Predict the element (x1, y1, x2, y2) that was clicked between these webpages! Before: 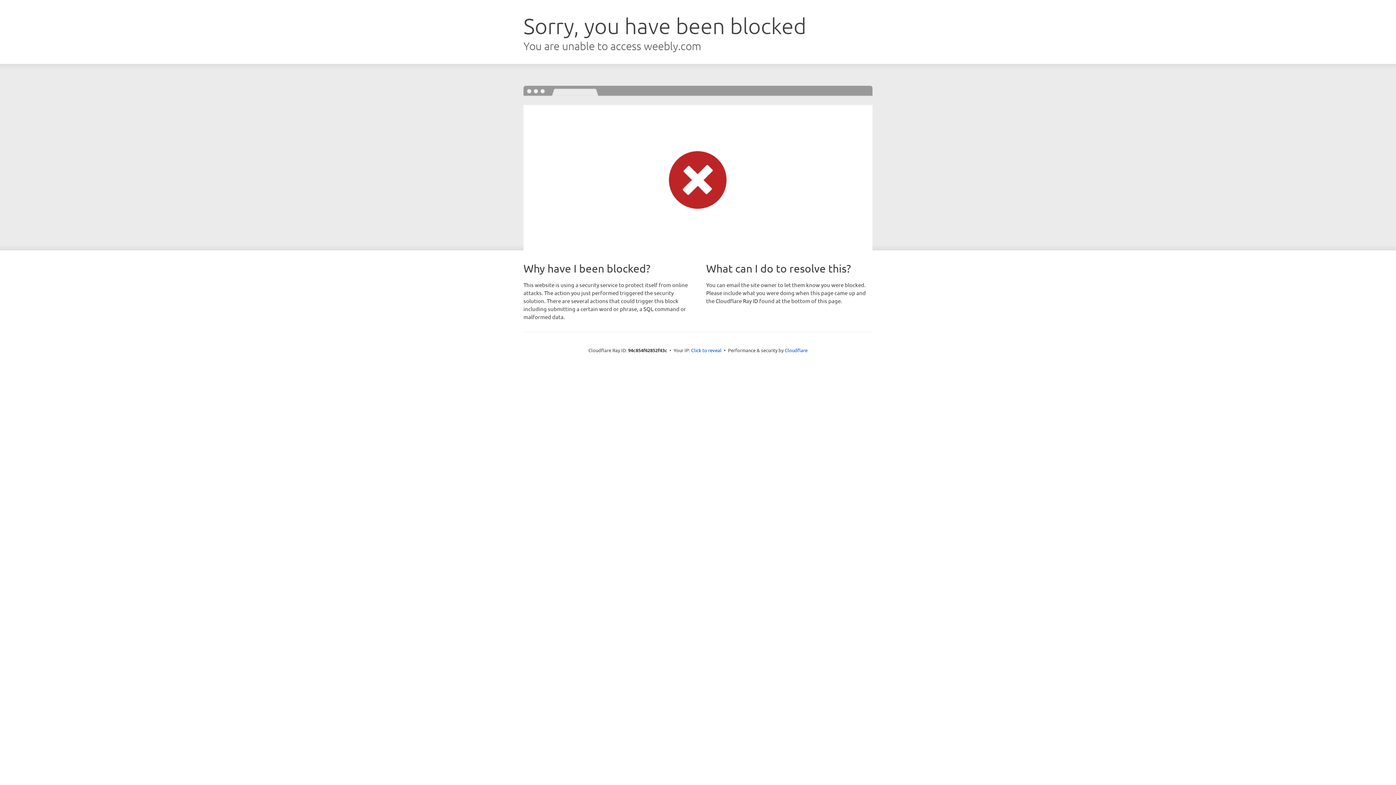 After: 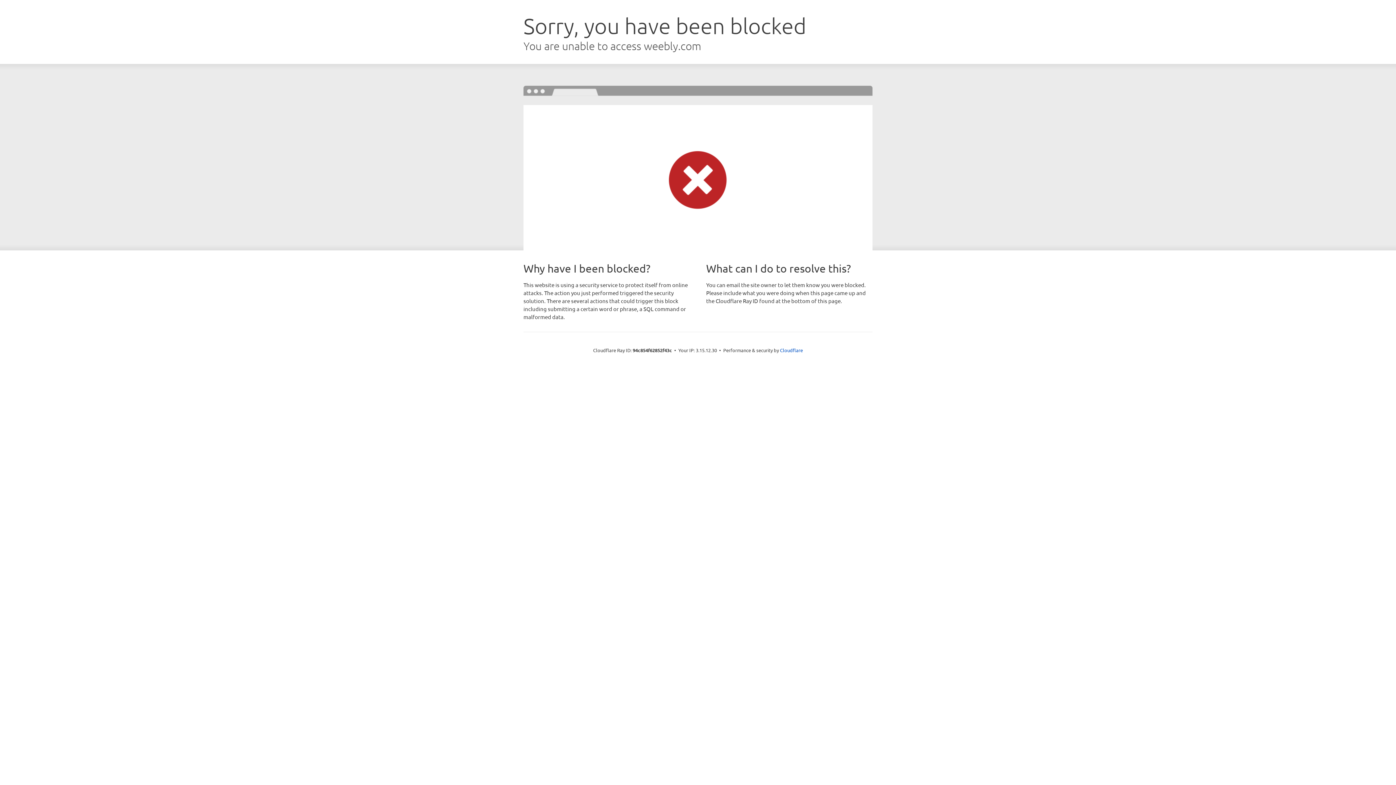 Action: bbox: (691, 346, 721, 353) label: Click to reveal